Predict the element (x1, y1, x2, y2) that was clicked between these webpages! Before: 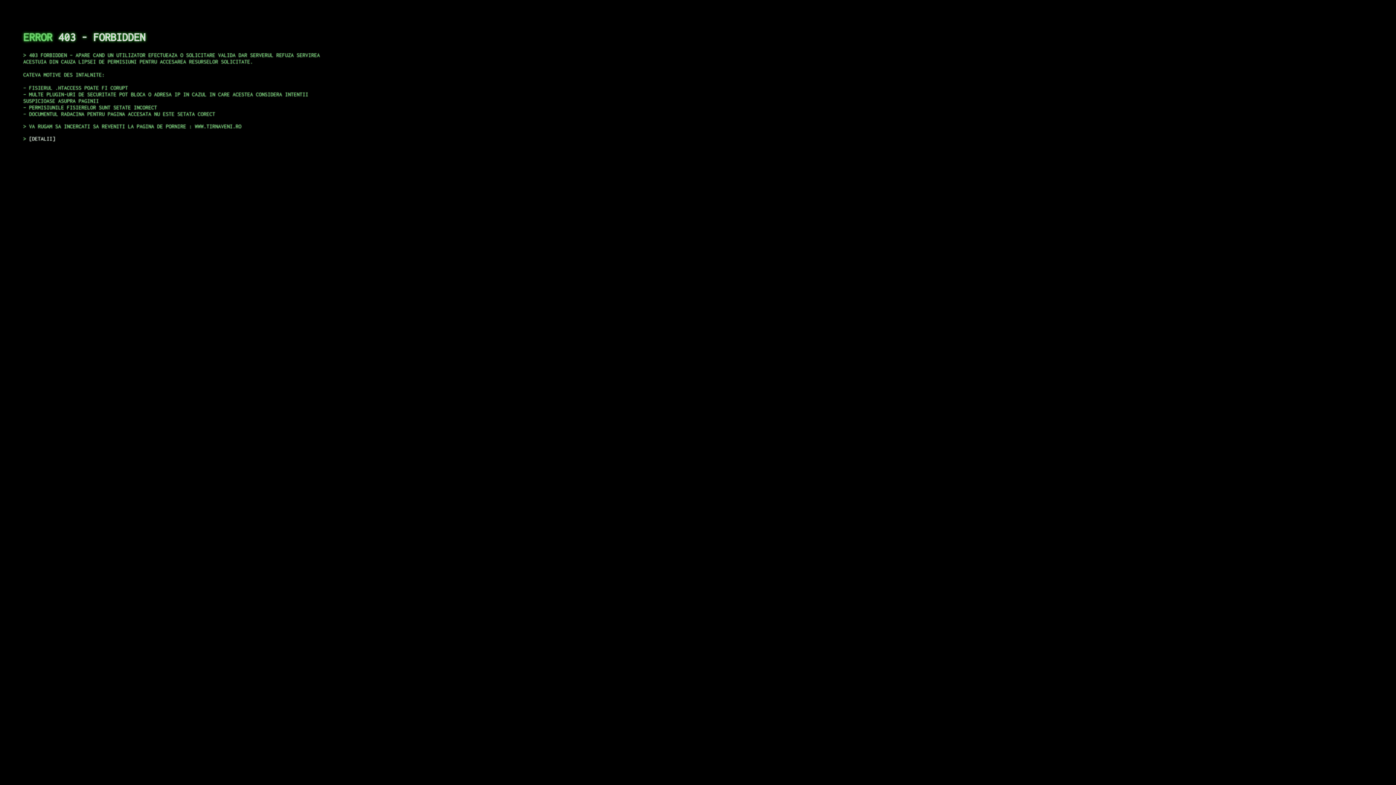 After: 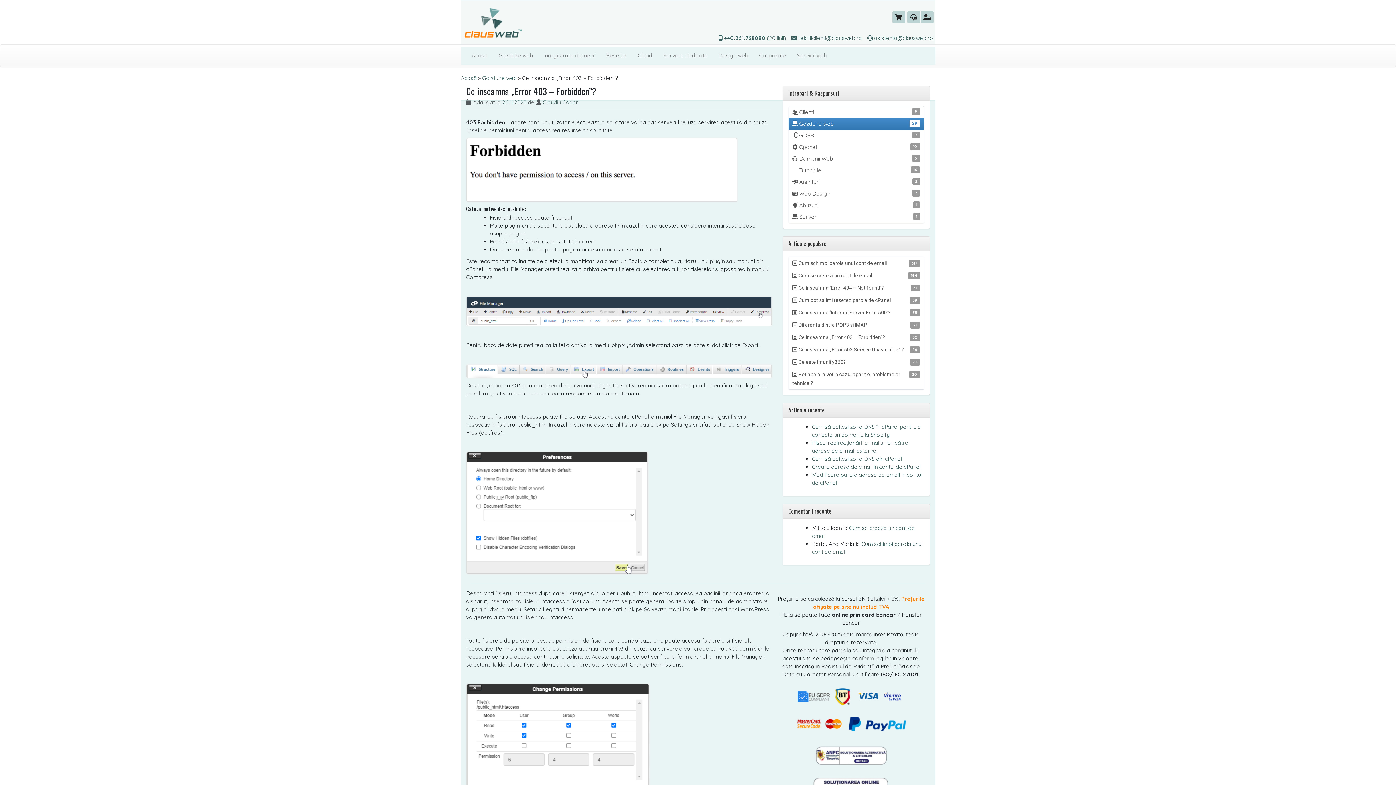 Action: bbox: (29, 135, 55, 141) label: DETALII